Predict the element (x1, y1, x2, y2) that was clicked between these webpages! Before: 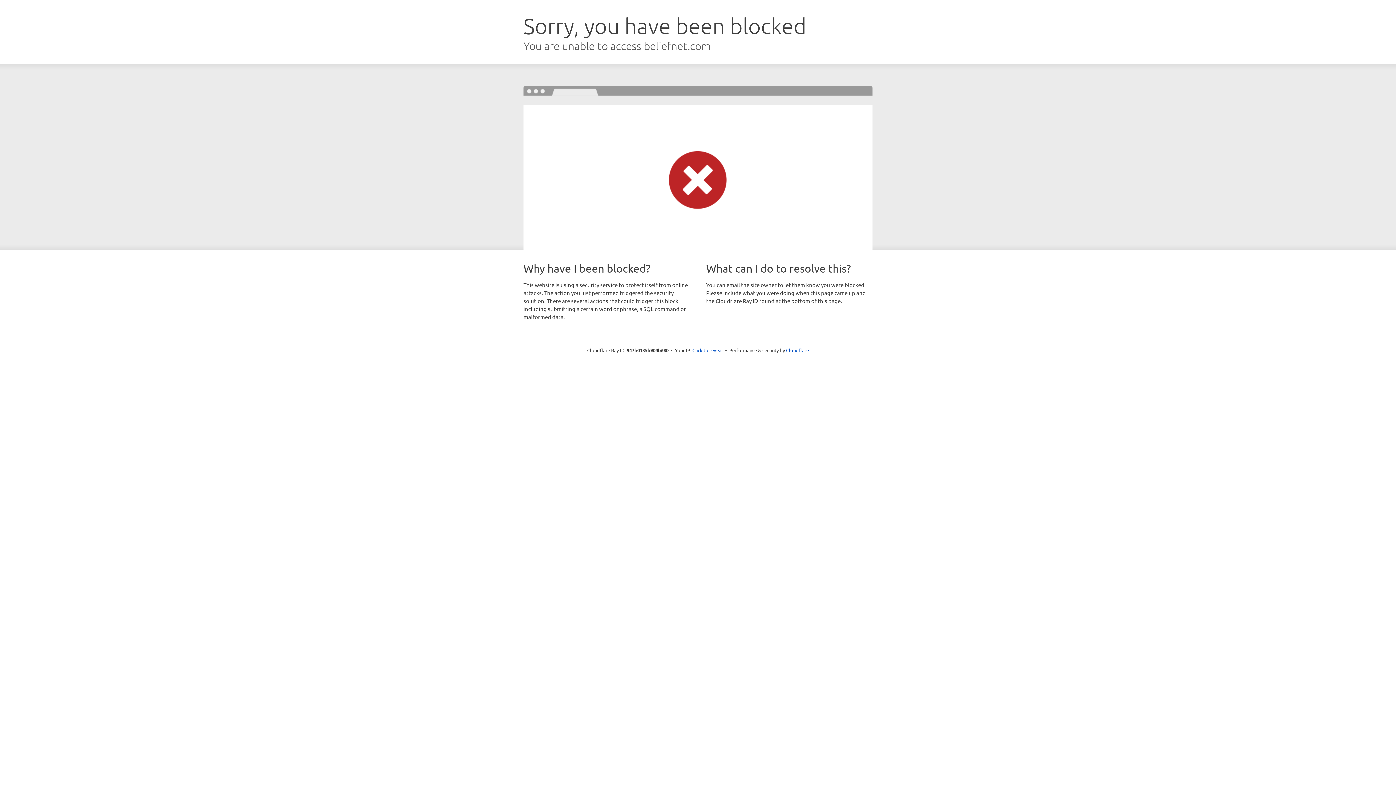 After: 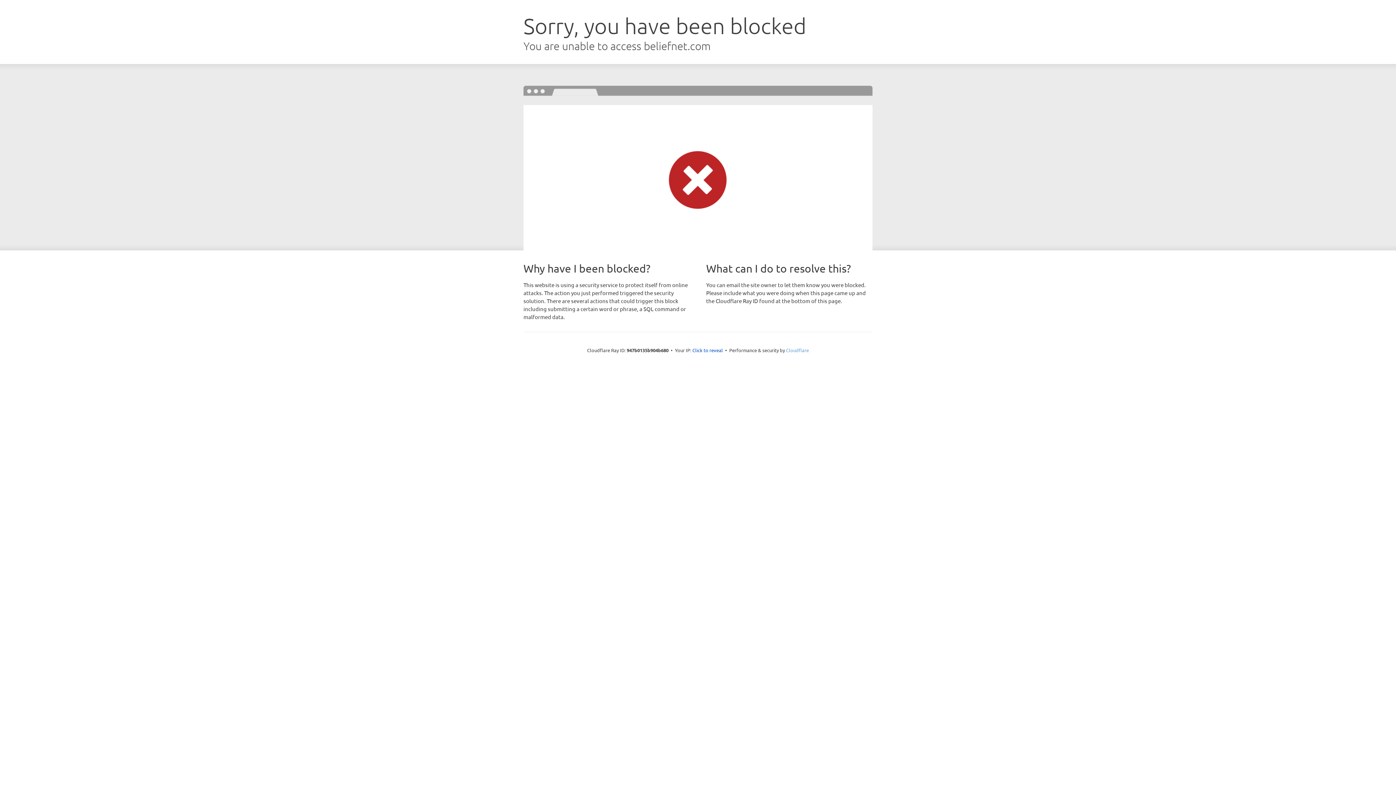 Action: bbox: (786, 347, 809, 353) label: Cloudflare